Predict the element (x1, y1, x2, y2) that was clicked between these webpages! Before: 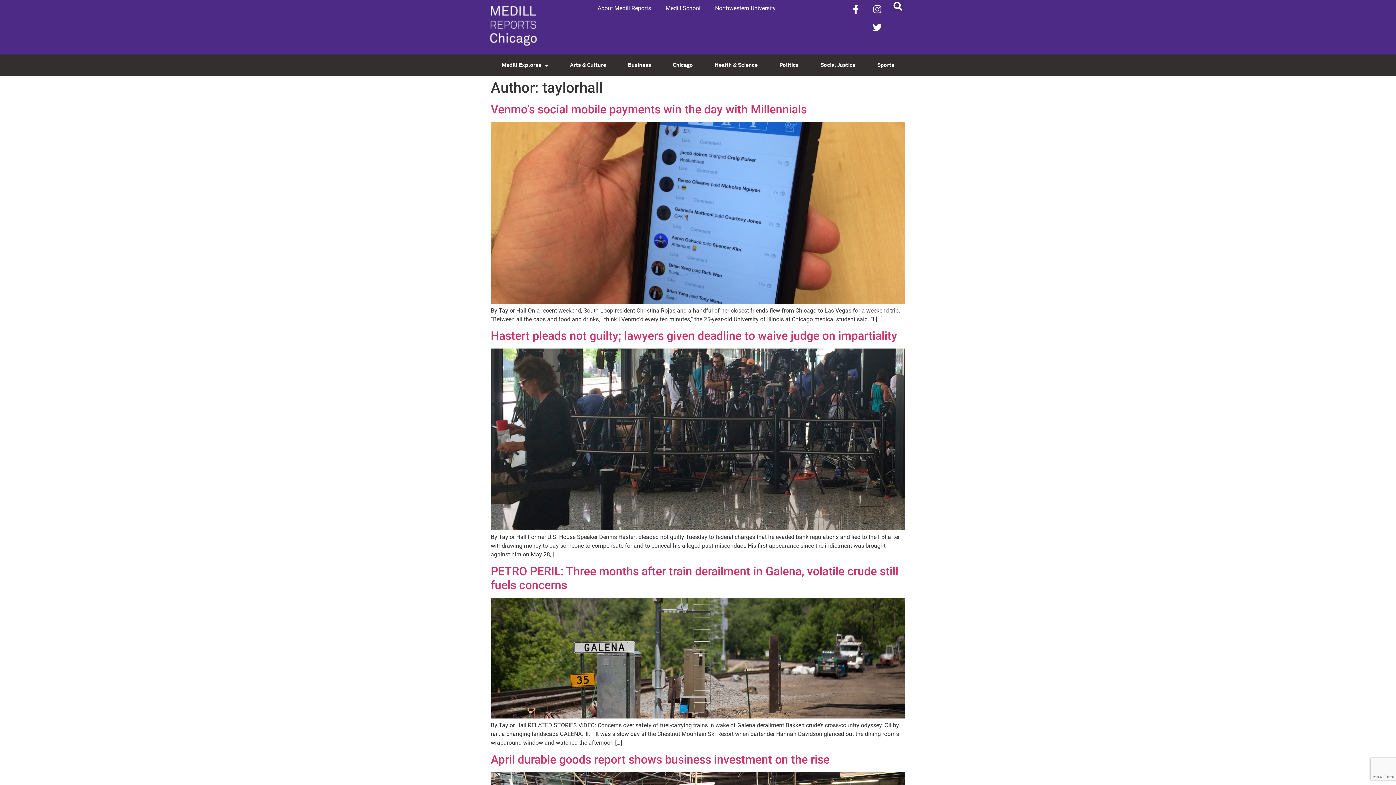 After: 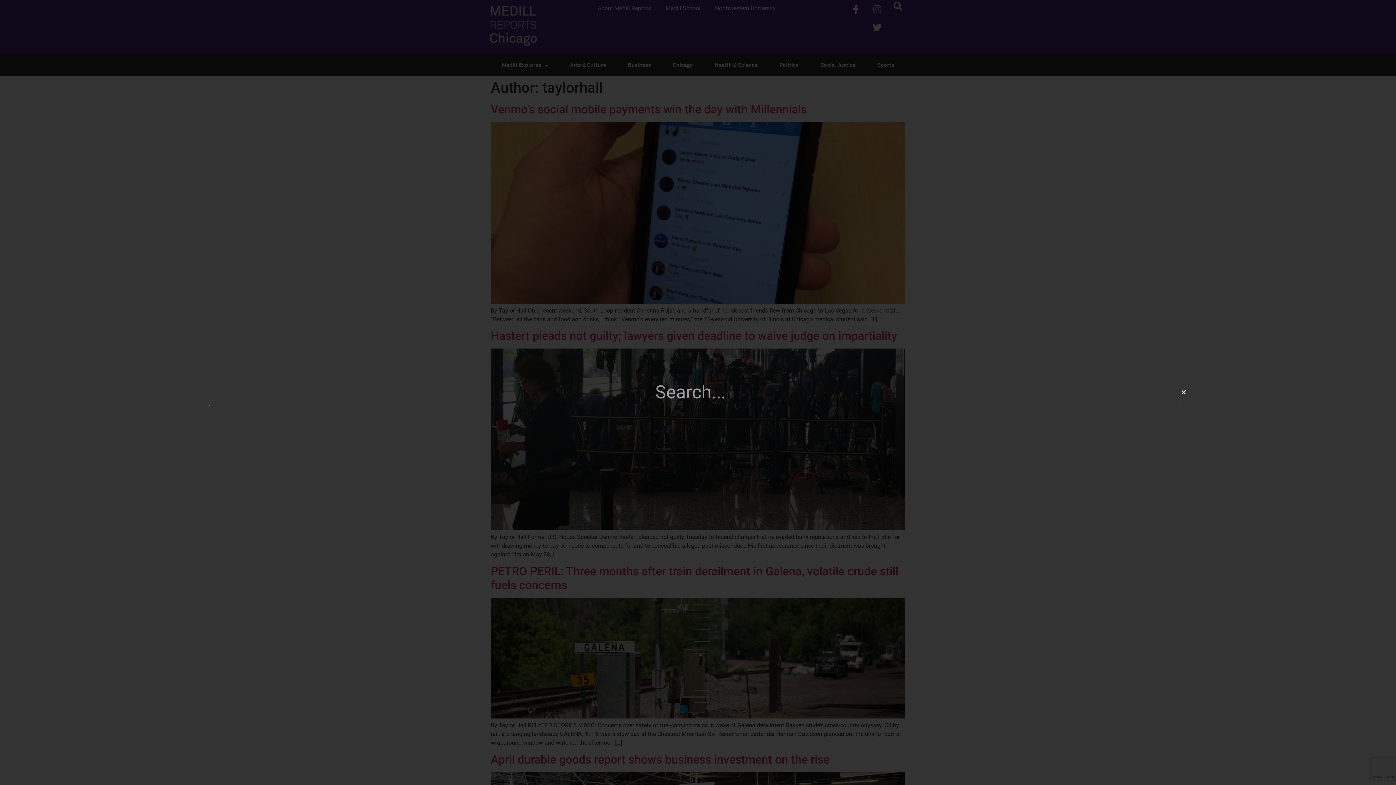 Action: bbox: (892, 0, 904, 12) label: Search